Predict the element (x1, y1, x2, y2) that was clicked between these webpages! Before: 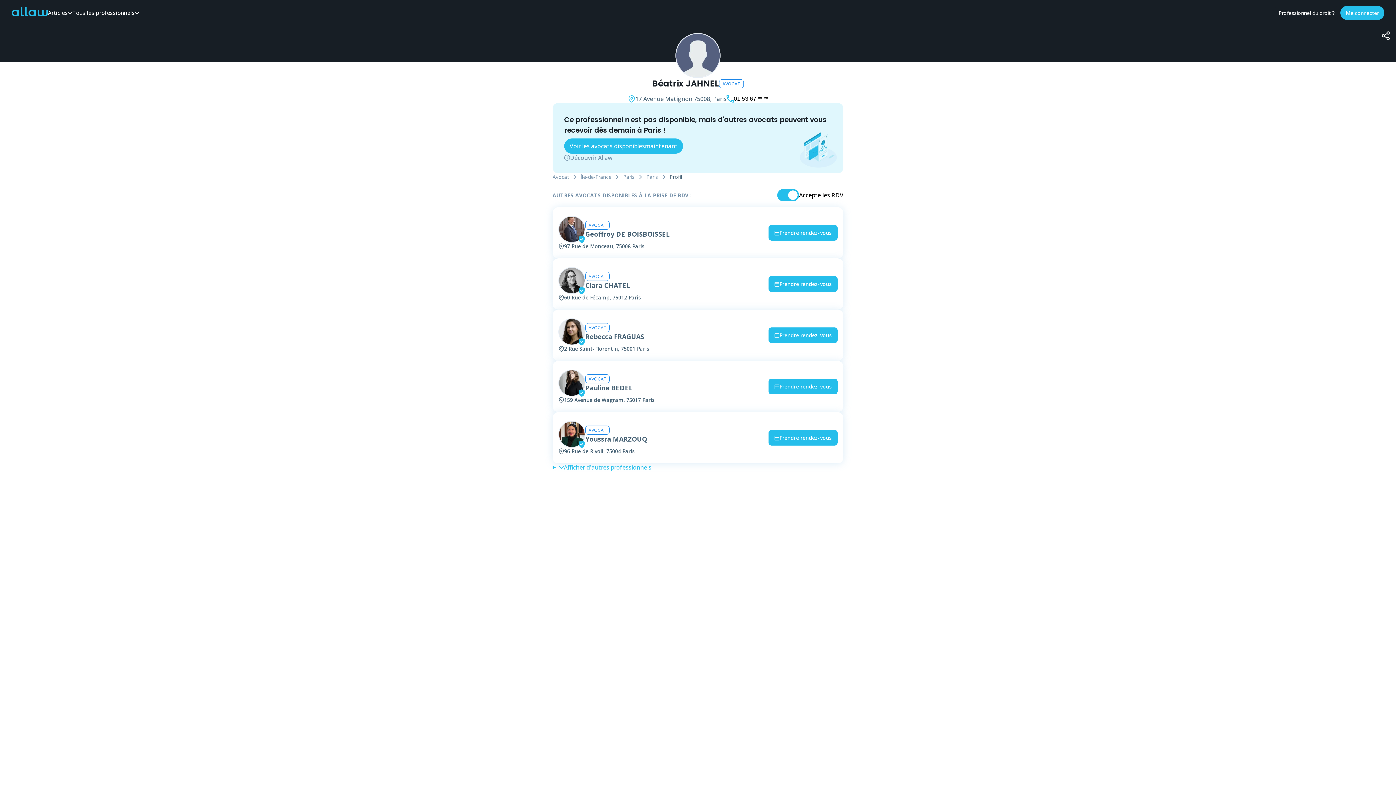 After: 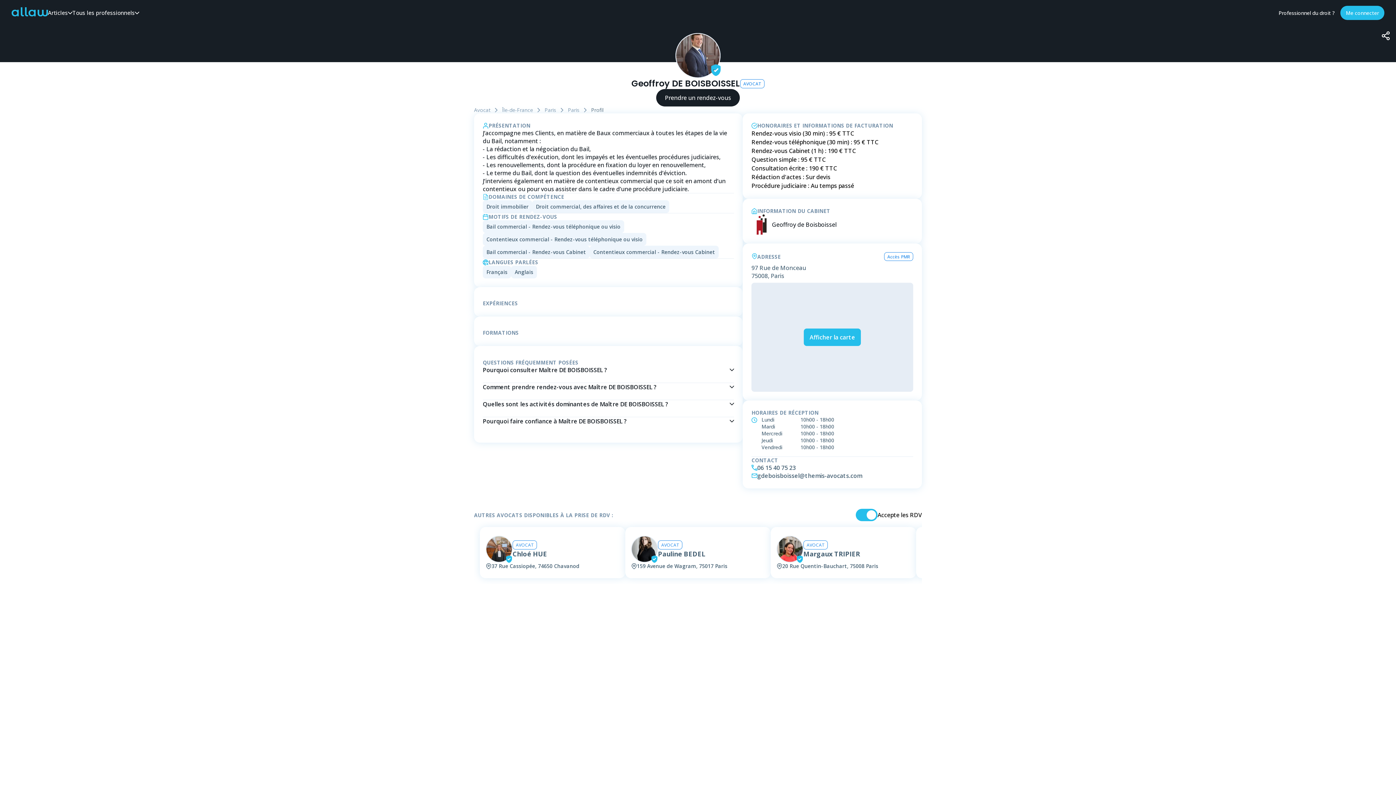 Action: label: Geoffroy DE BOISBOISSEL bbox: (585, 229, 670, 238)